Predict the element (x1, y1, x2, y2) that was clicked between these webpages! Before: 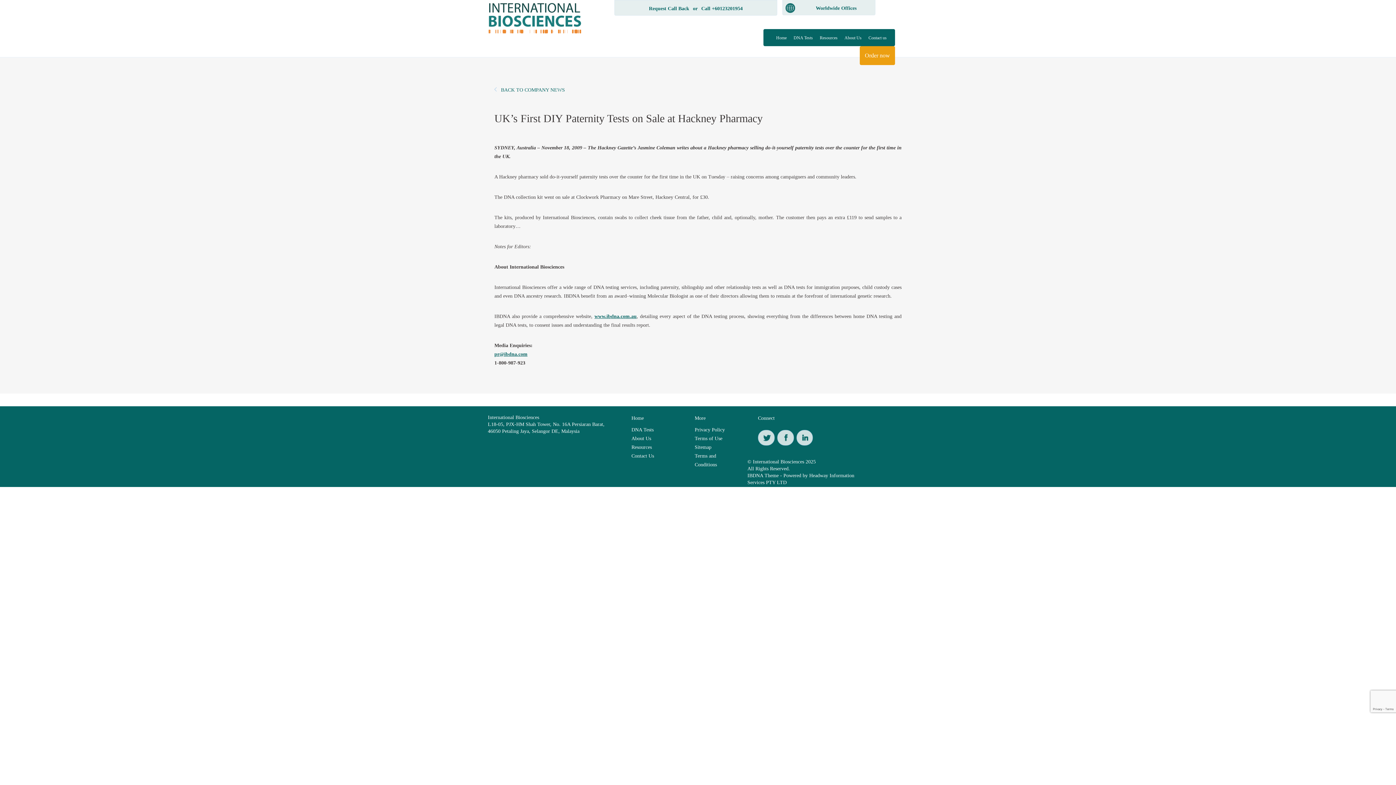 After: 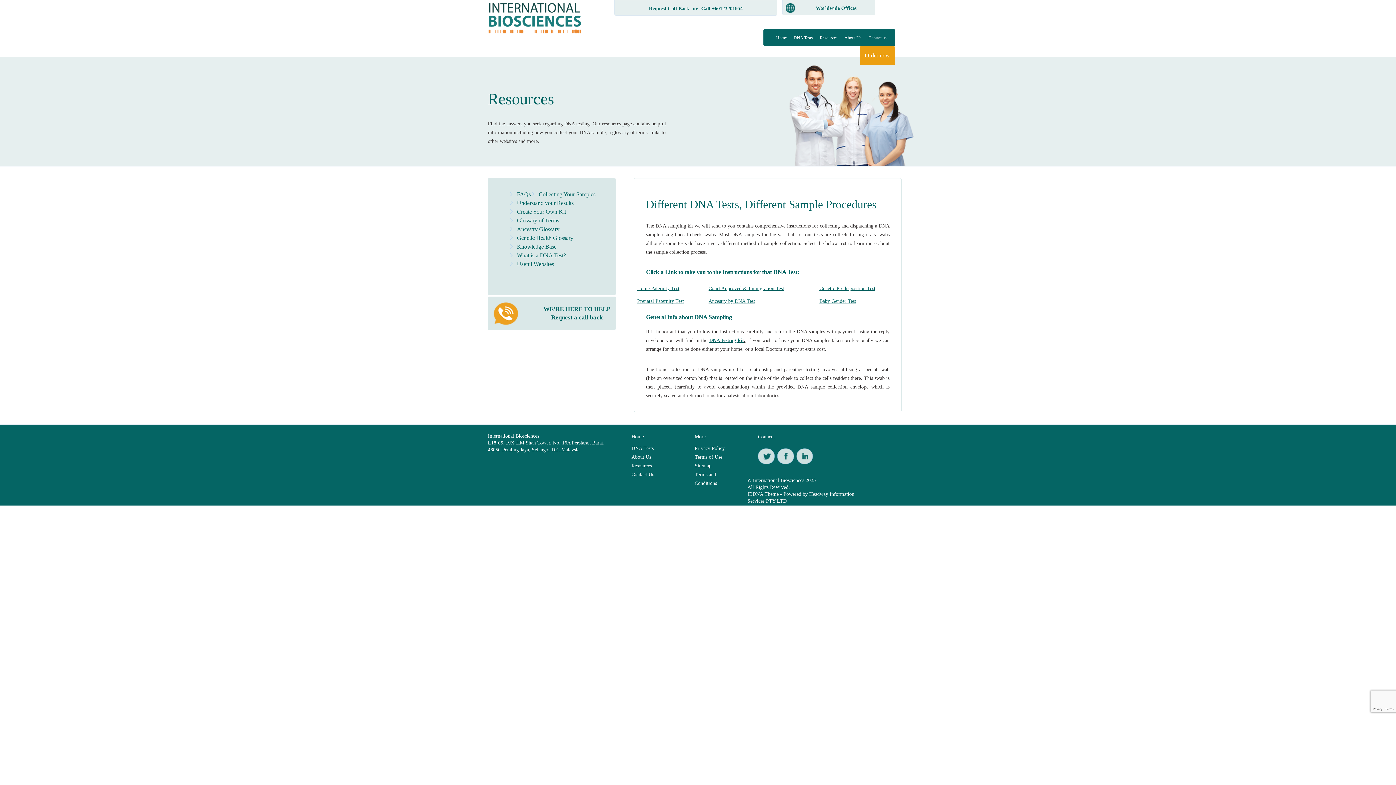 Action: bbox: (631, 444, 652, 450) label: Resources